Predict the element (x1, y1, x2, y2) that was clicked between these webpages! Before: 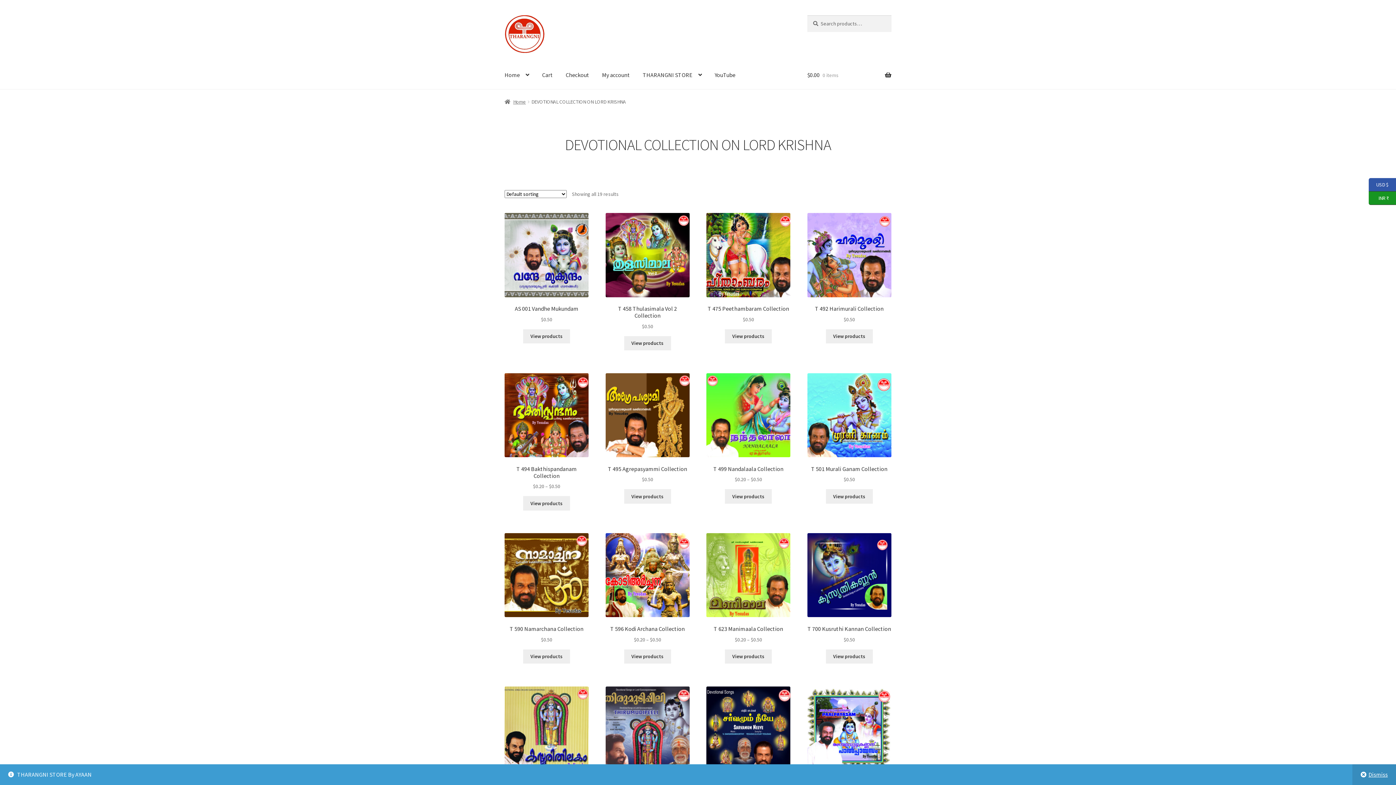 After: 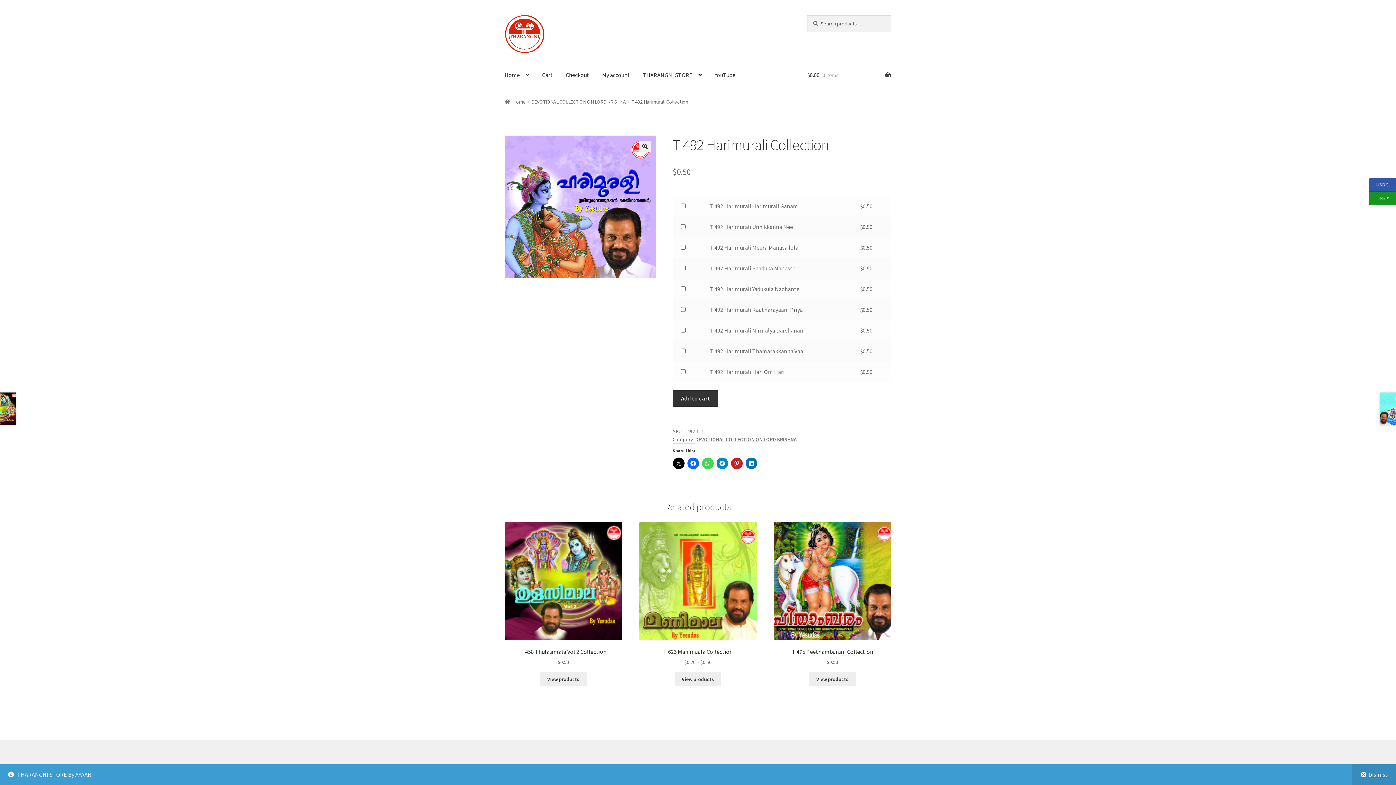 Action: bbox: (807, 213, 891, 323) label: T 492 Harimurali Collection
$0.50